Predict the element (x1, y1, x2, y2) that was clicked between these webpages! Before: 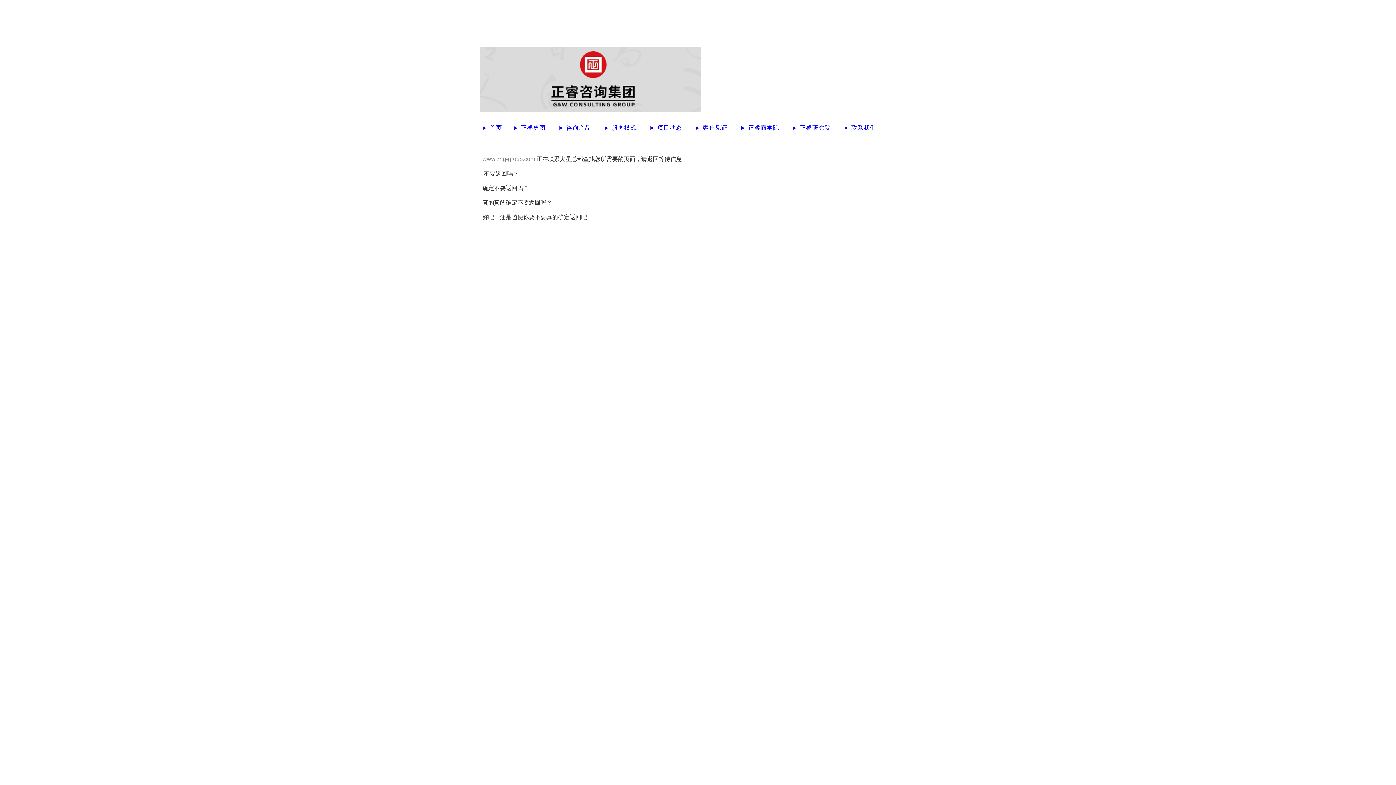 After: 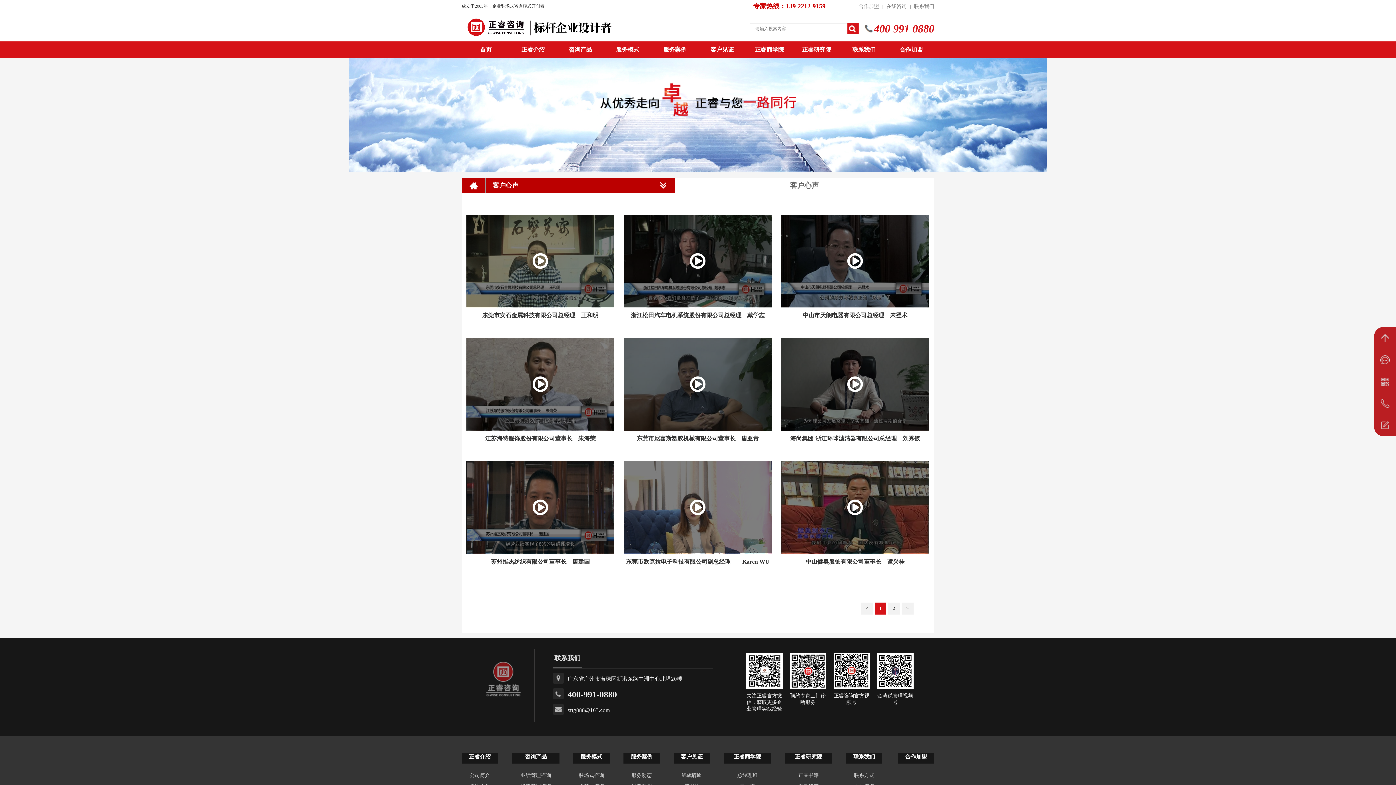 Action: label: ► 客户见证  bbox: (694, 124, 729, 130)